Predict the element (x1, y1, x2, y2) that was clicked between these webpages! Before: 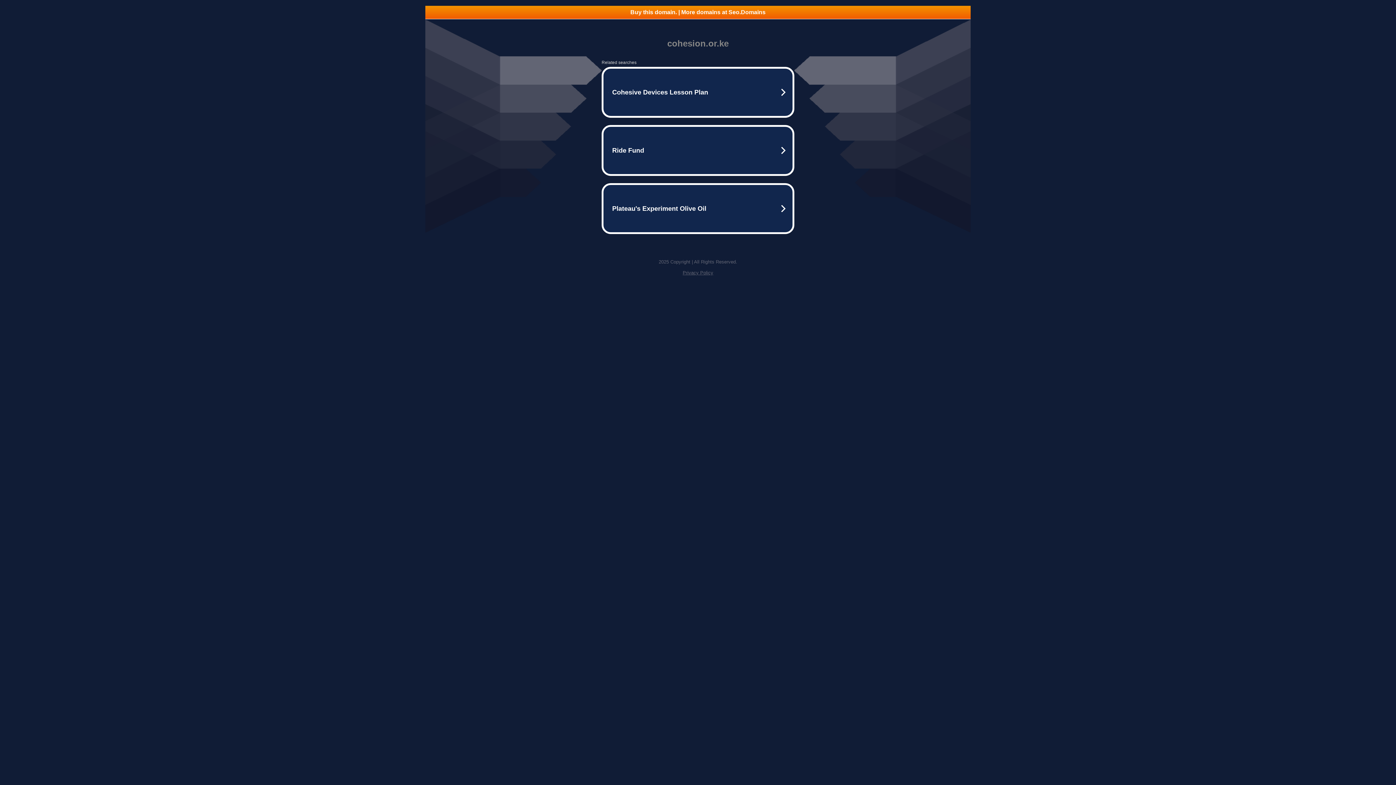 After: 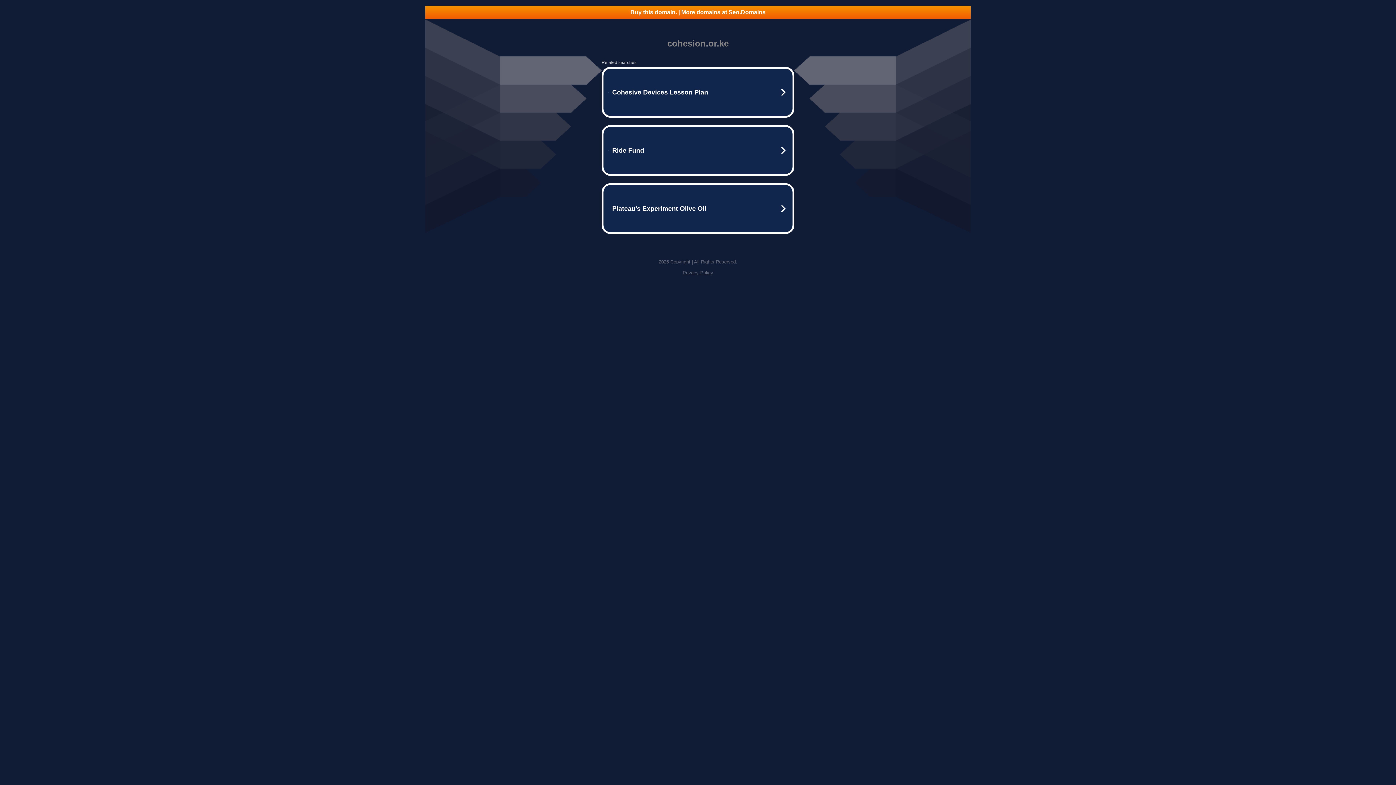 Action: label: Buy this domain. | More domains at Seo.Domains bbox: (425, 5, 970, 18)